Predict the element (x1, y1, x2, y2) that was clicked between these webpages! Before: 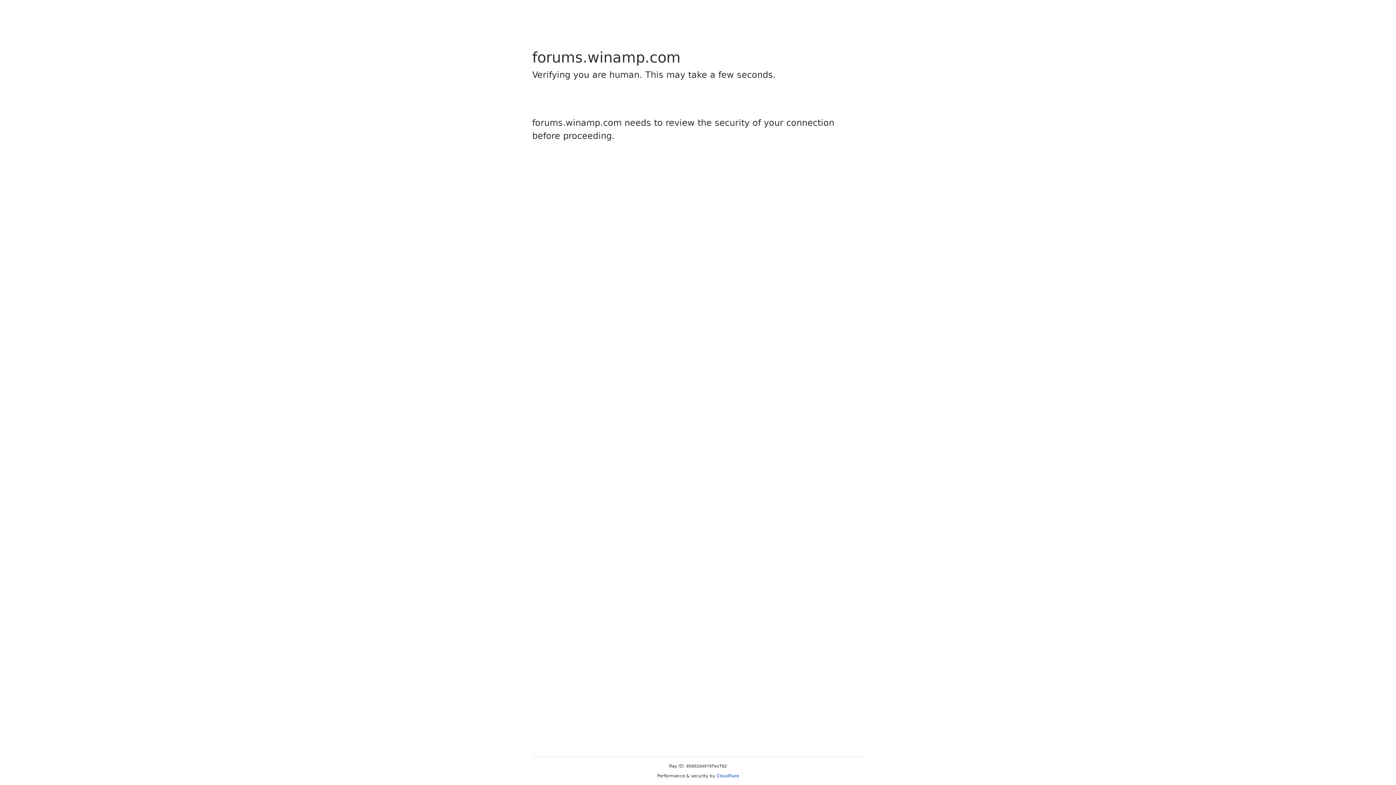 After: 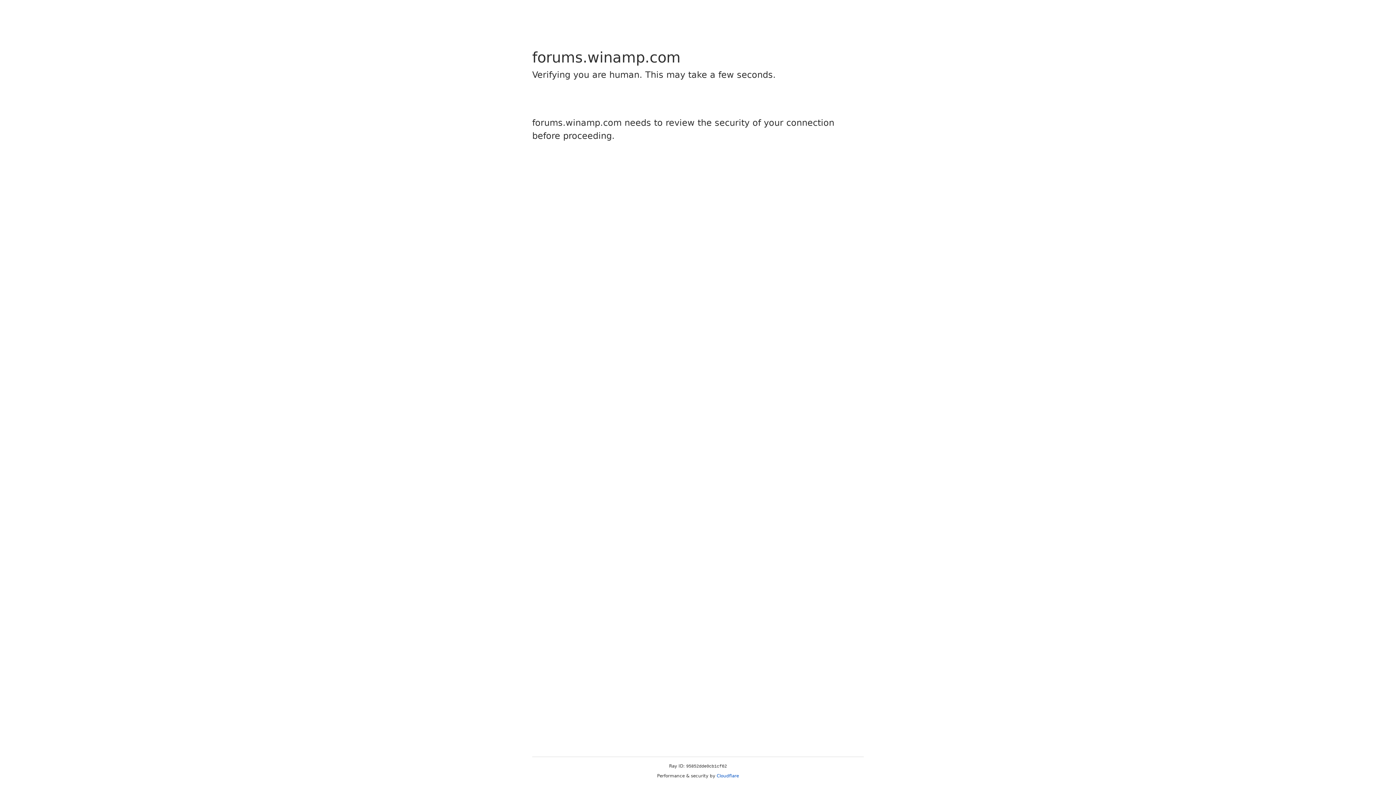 Action: label: Cloudflare bbox: (716, 773, 739, 778)